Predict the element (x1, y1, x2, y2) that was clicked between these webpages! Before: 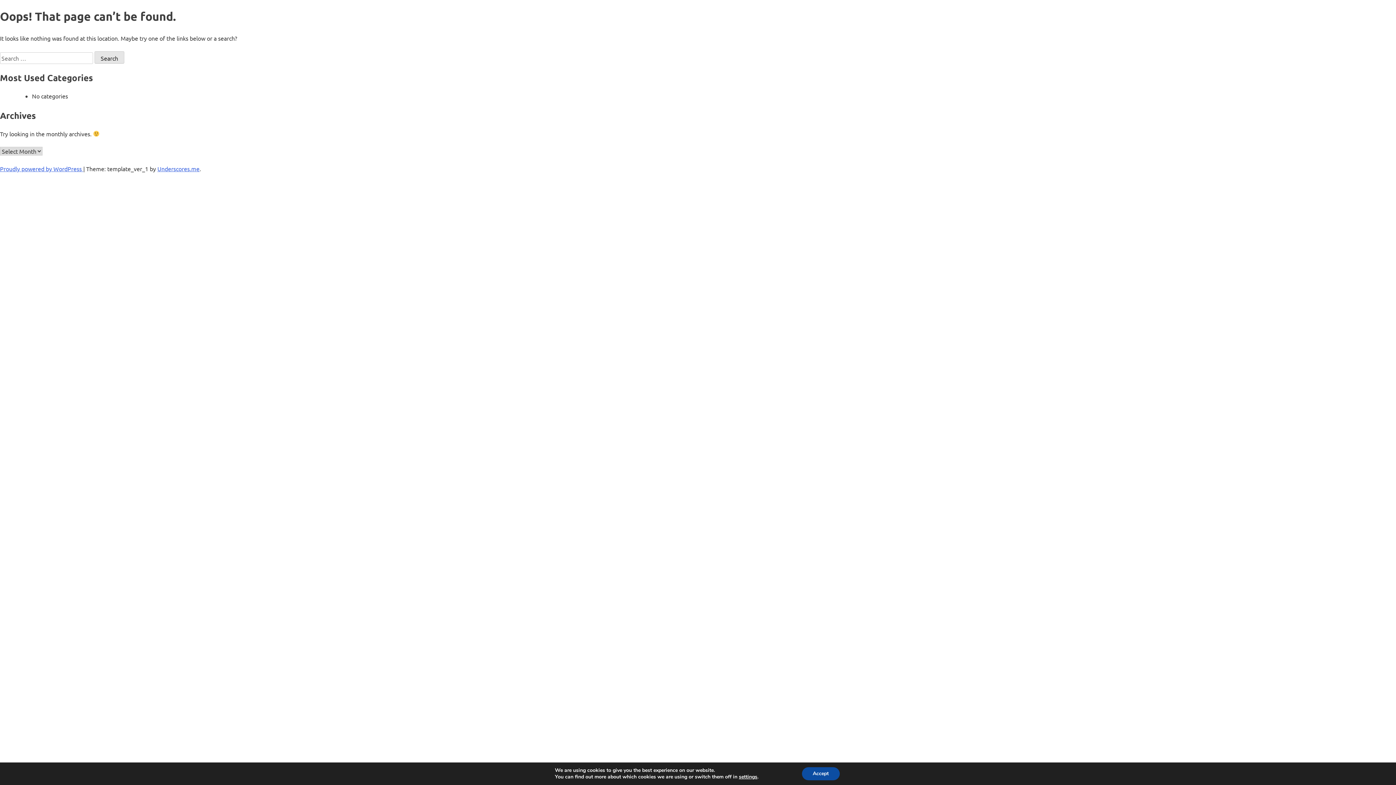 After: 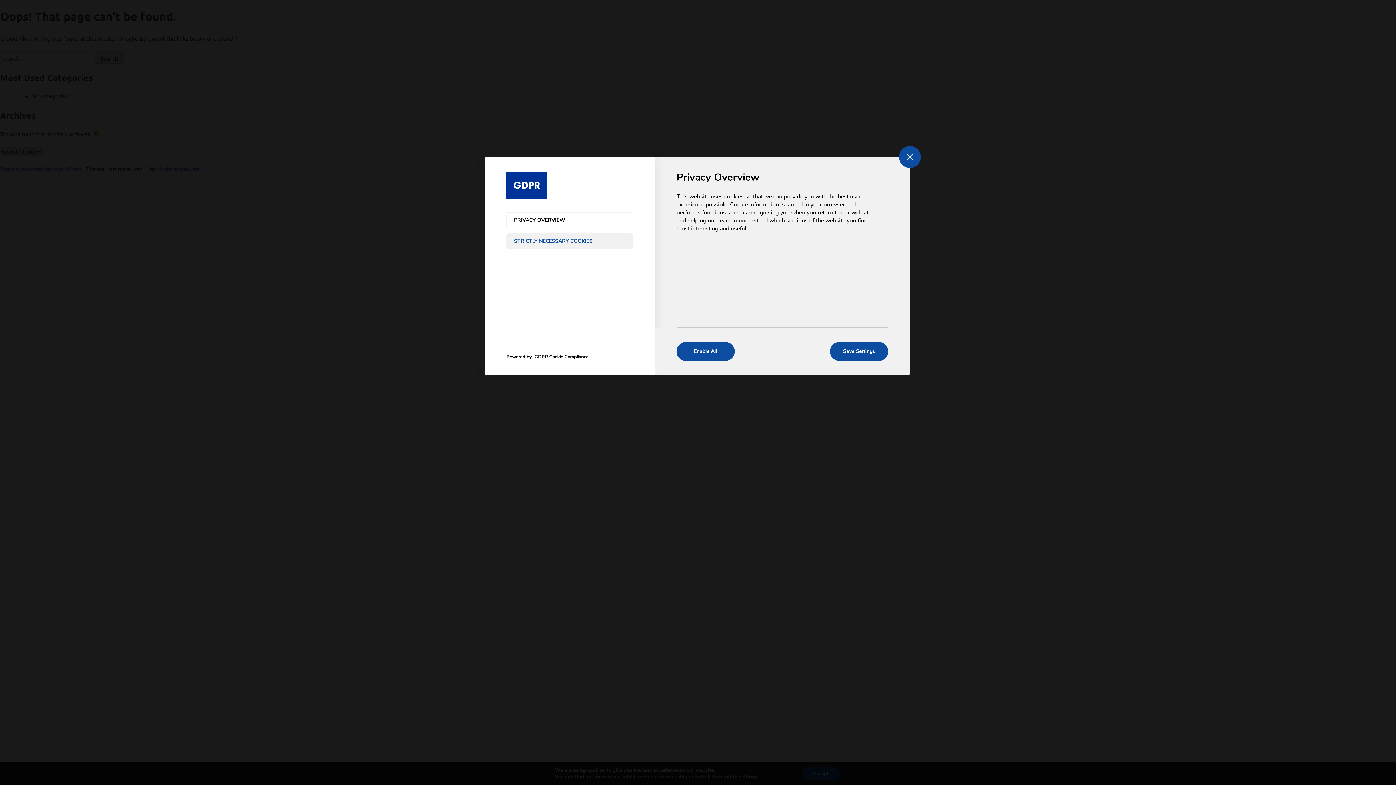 Action: label: settings bbox: (739, 774, 757, 780)